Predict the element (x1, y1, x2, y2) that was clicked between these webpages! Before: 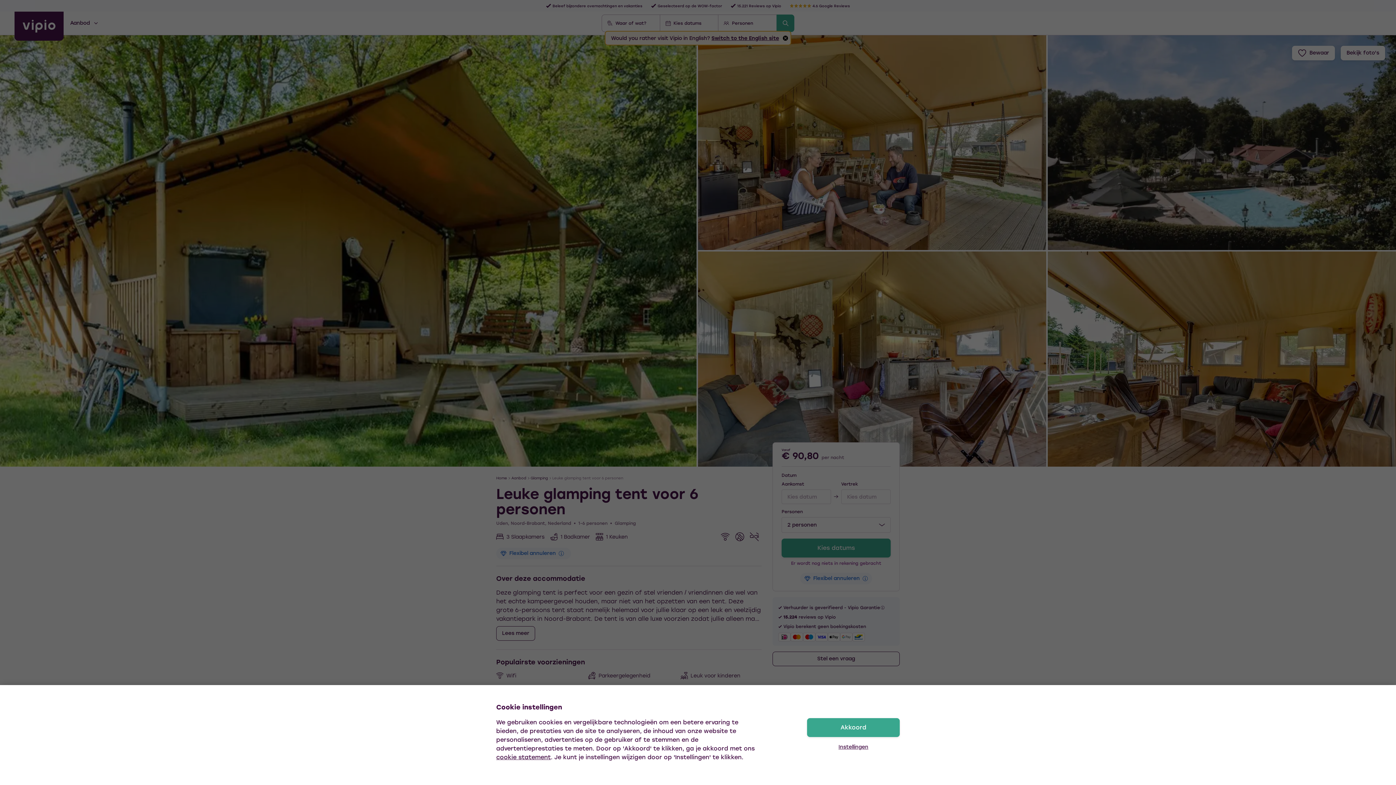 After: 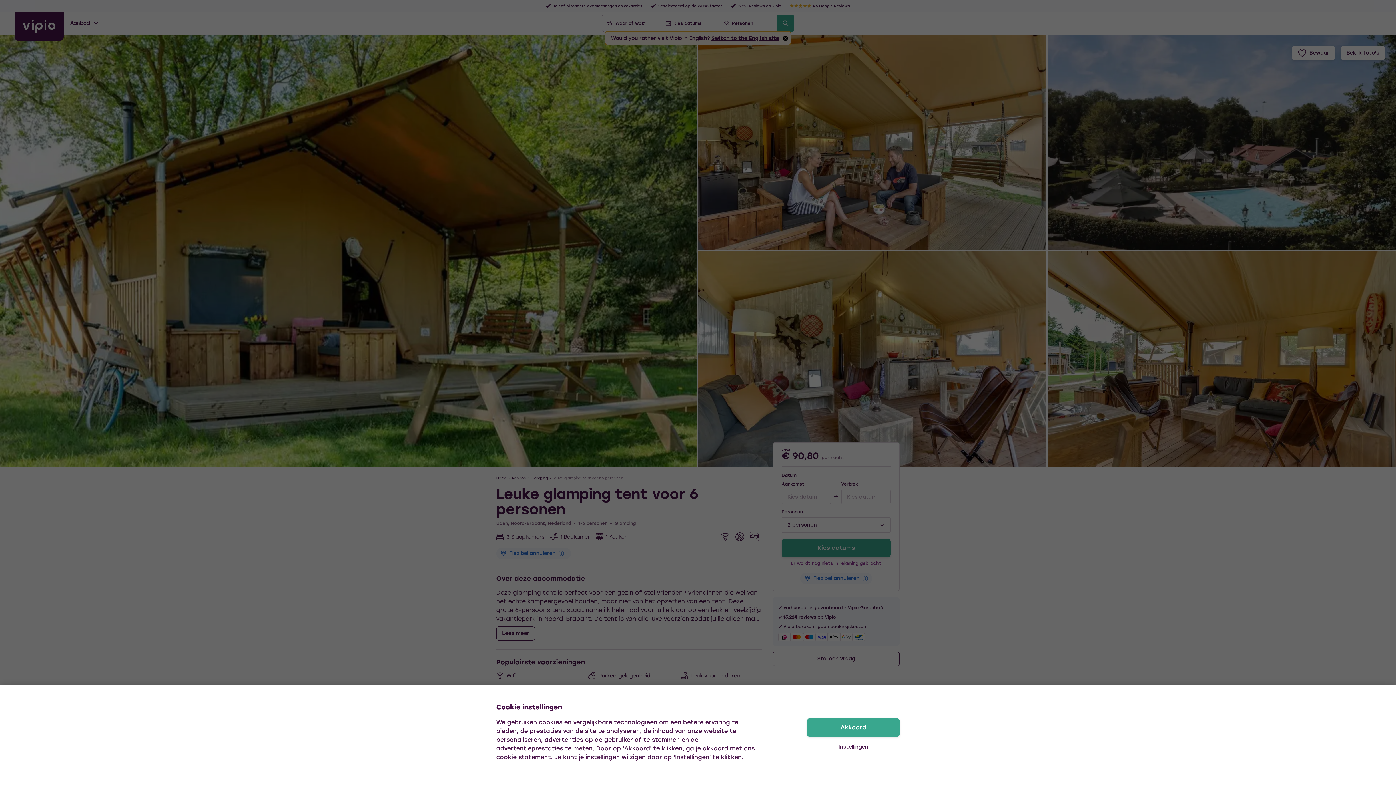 Action: label: cookie statement bbox: (496, 754, 550, 761)